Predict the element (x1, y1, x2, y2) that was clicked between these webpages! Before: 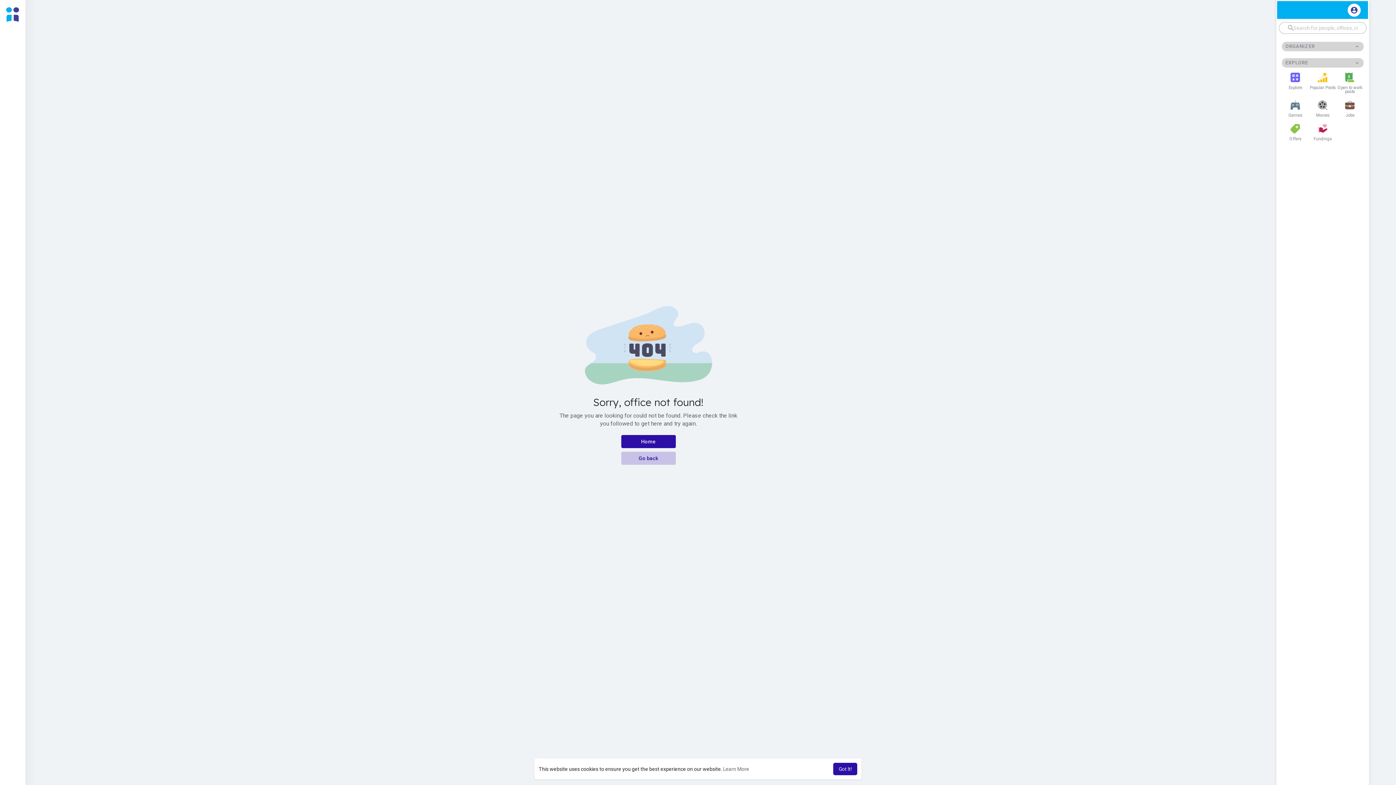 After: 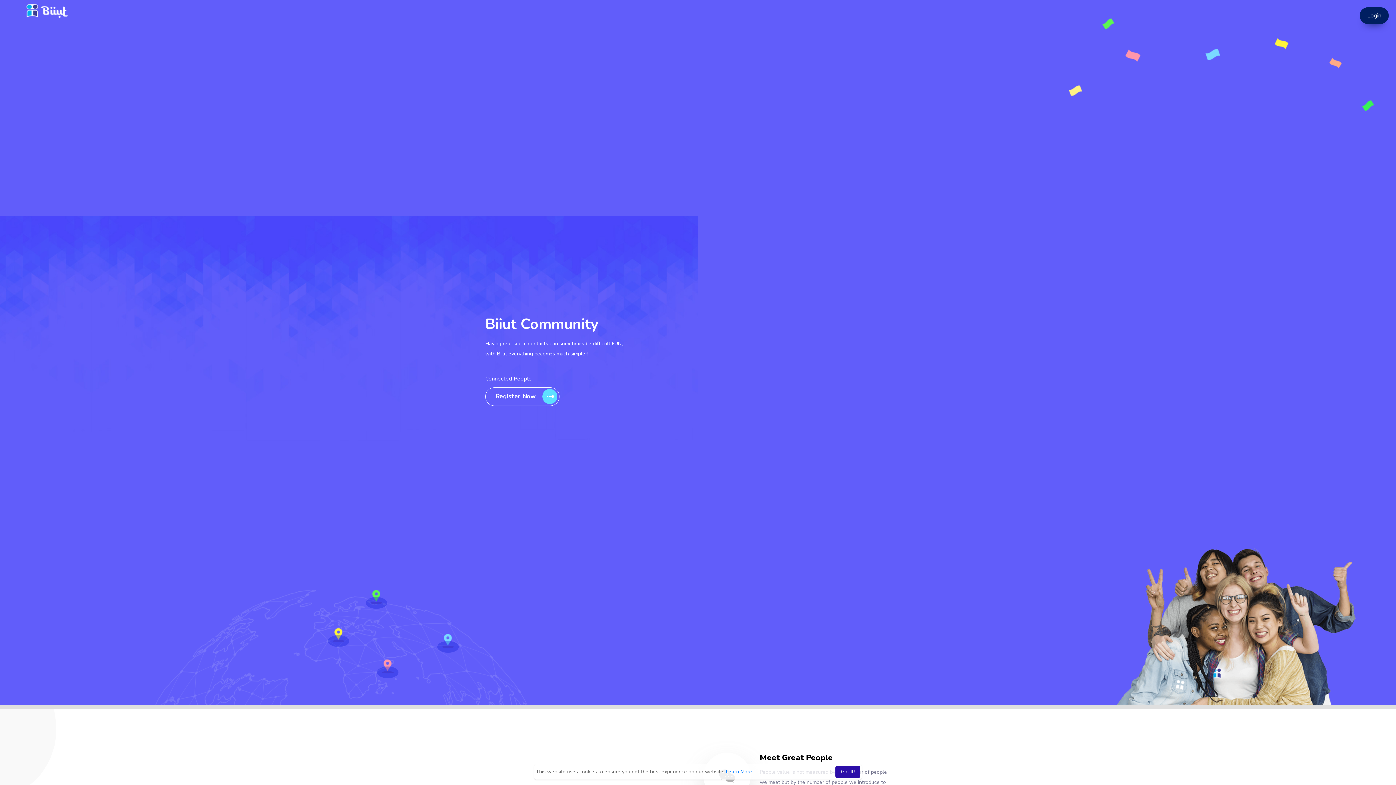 Action: bbox: (621, 435, 675, 448) label: Home